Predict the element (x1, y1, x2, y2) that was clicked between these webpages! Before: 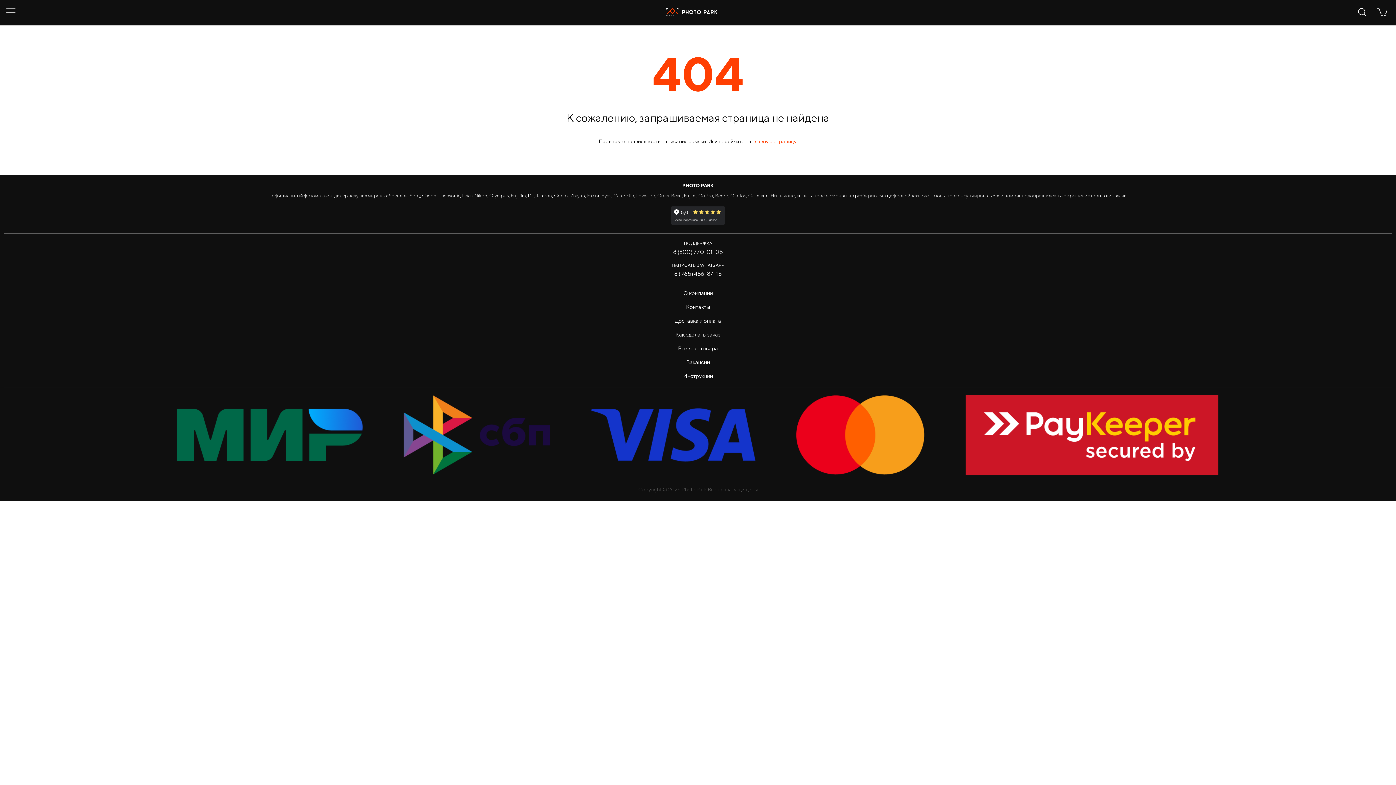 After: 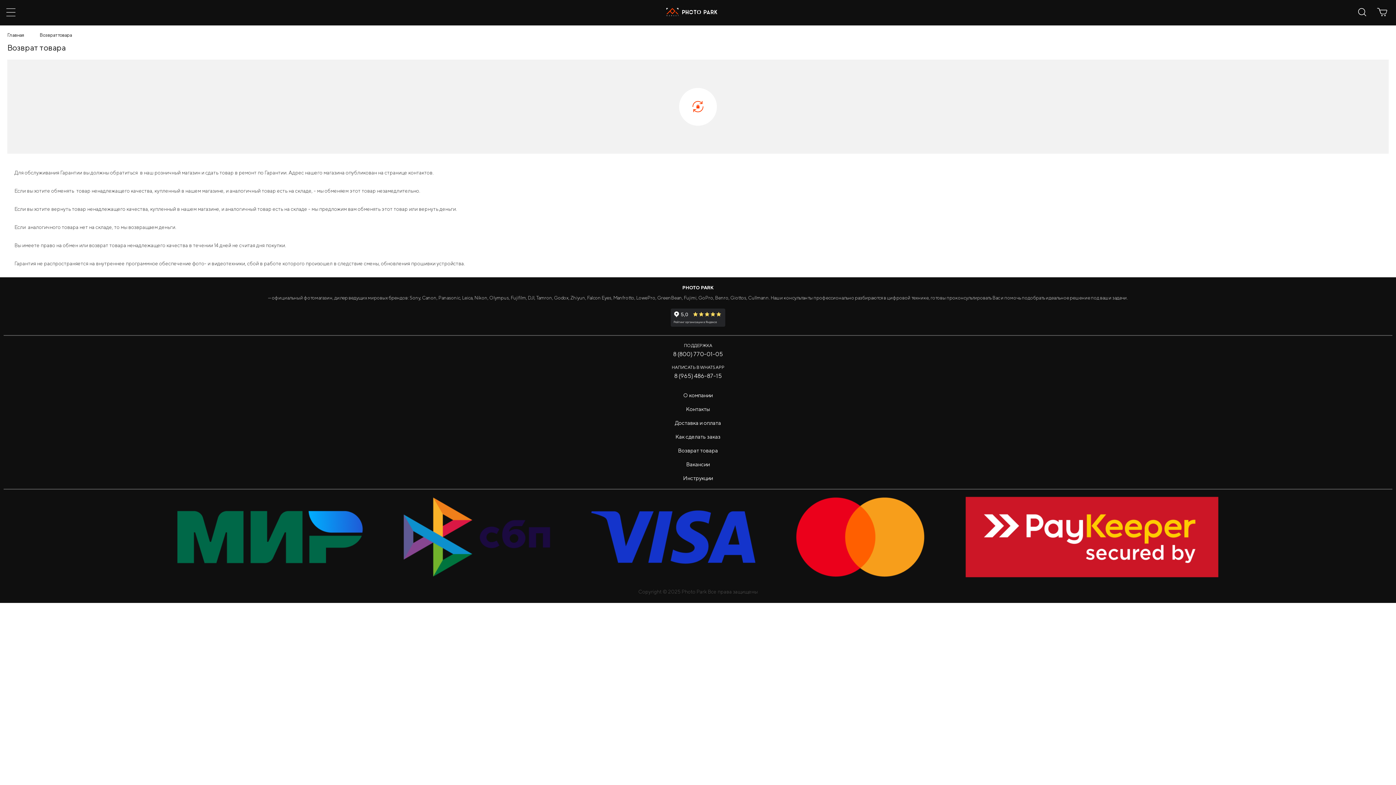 Action: label: Возврат товара bbox: (678, 345, 718, 351)